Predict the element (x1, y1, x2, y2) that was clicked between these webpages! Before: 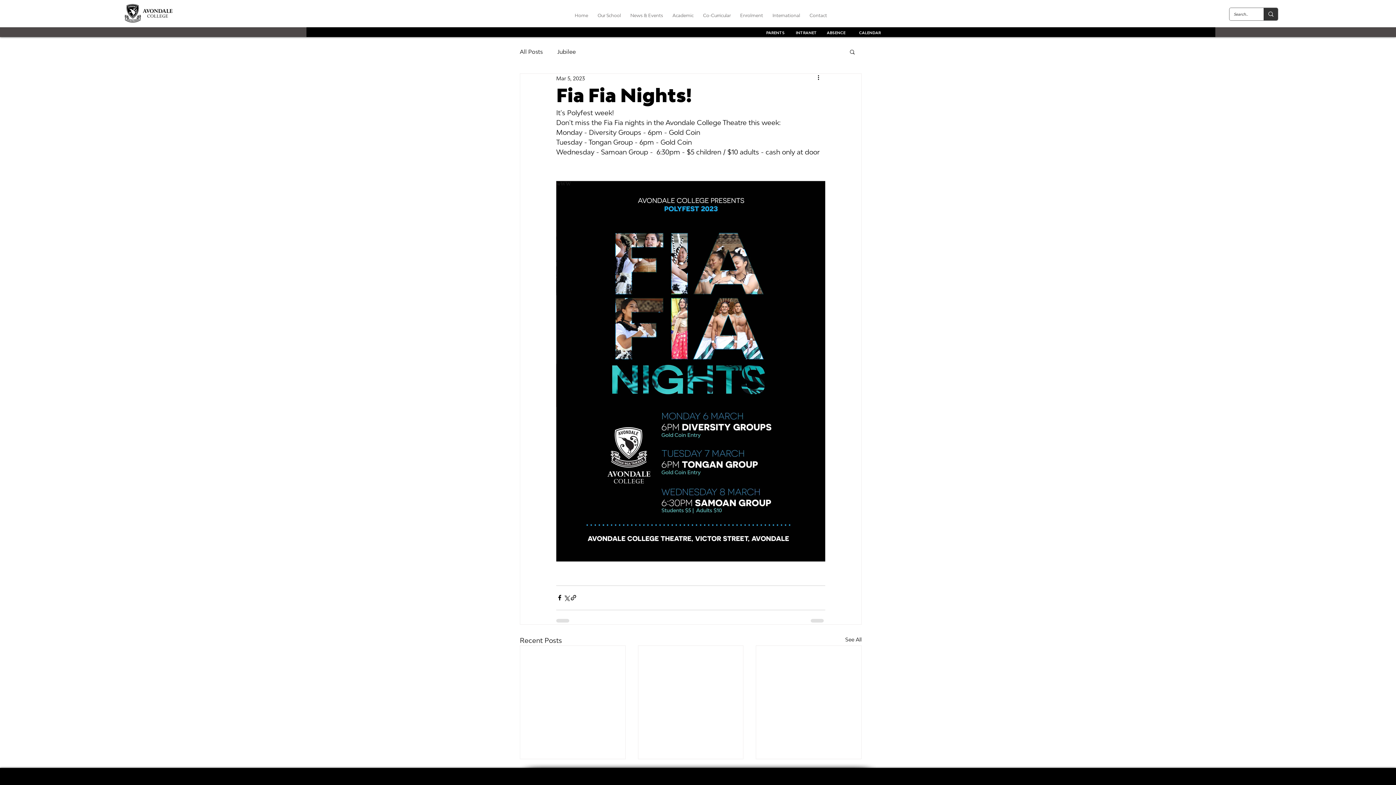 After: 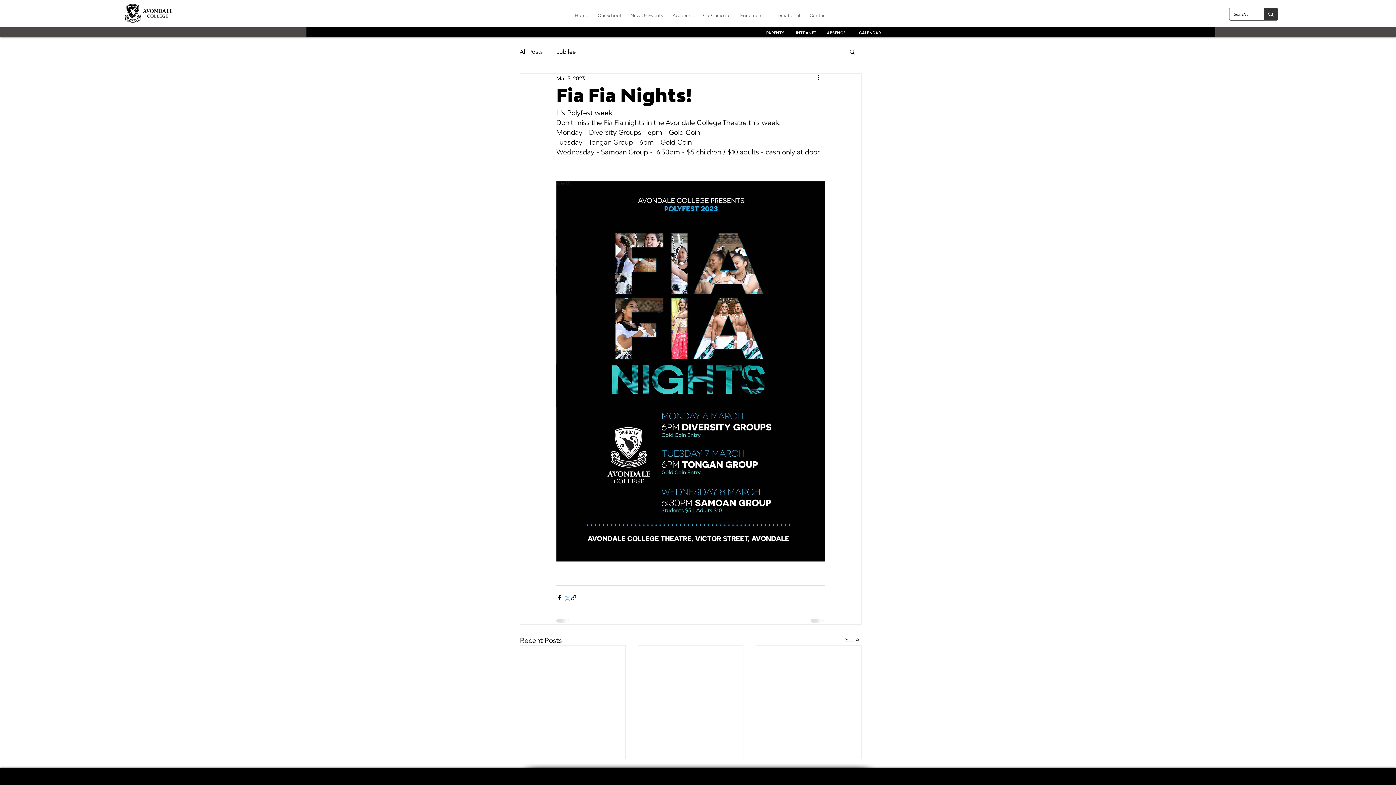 Action: bbox: (563, 594, 570, 601) label: Share via X (Twitter)